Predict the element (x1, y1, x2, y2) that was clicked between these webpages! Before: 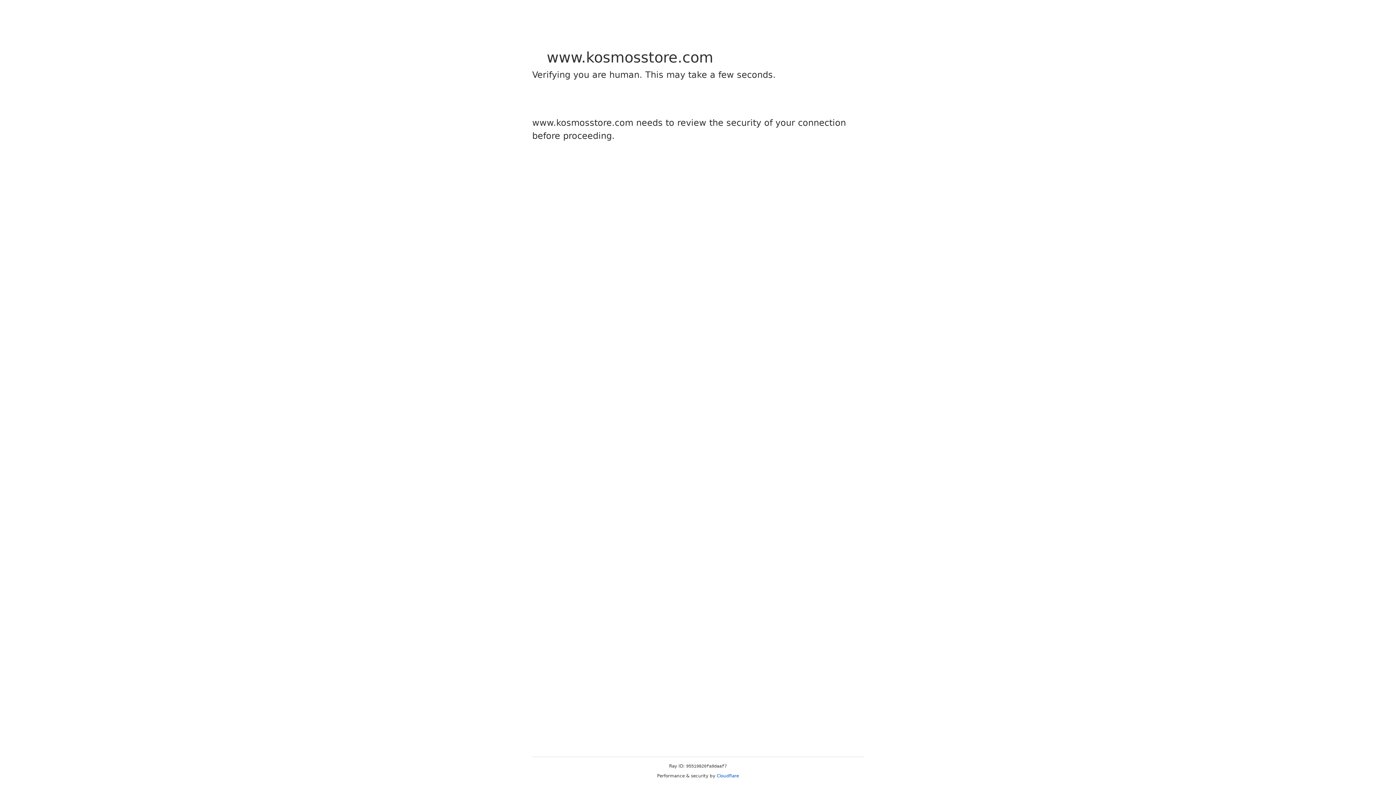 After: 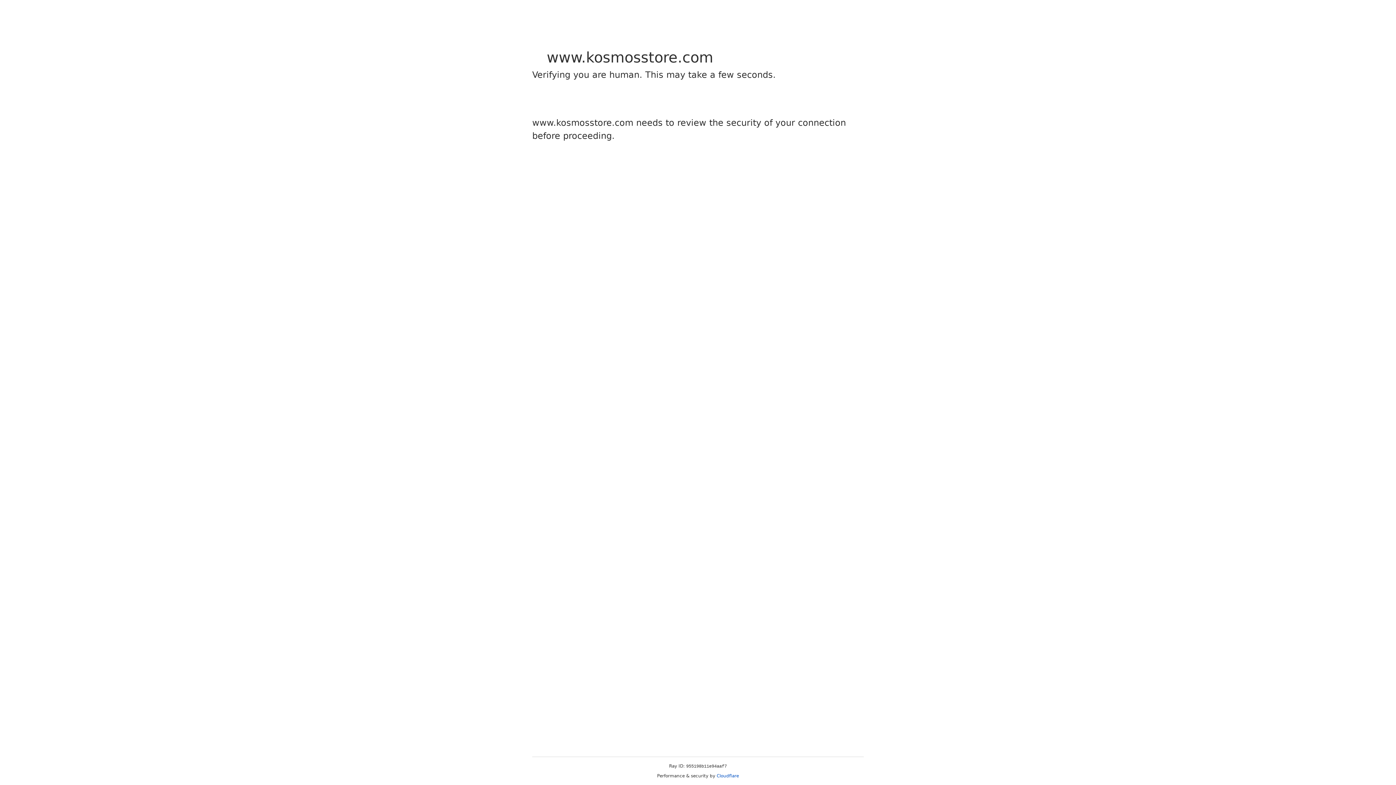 Action: label: Cloudflare bbox: (716, 773, 739, 778)